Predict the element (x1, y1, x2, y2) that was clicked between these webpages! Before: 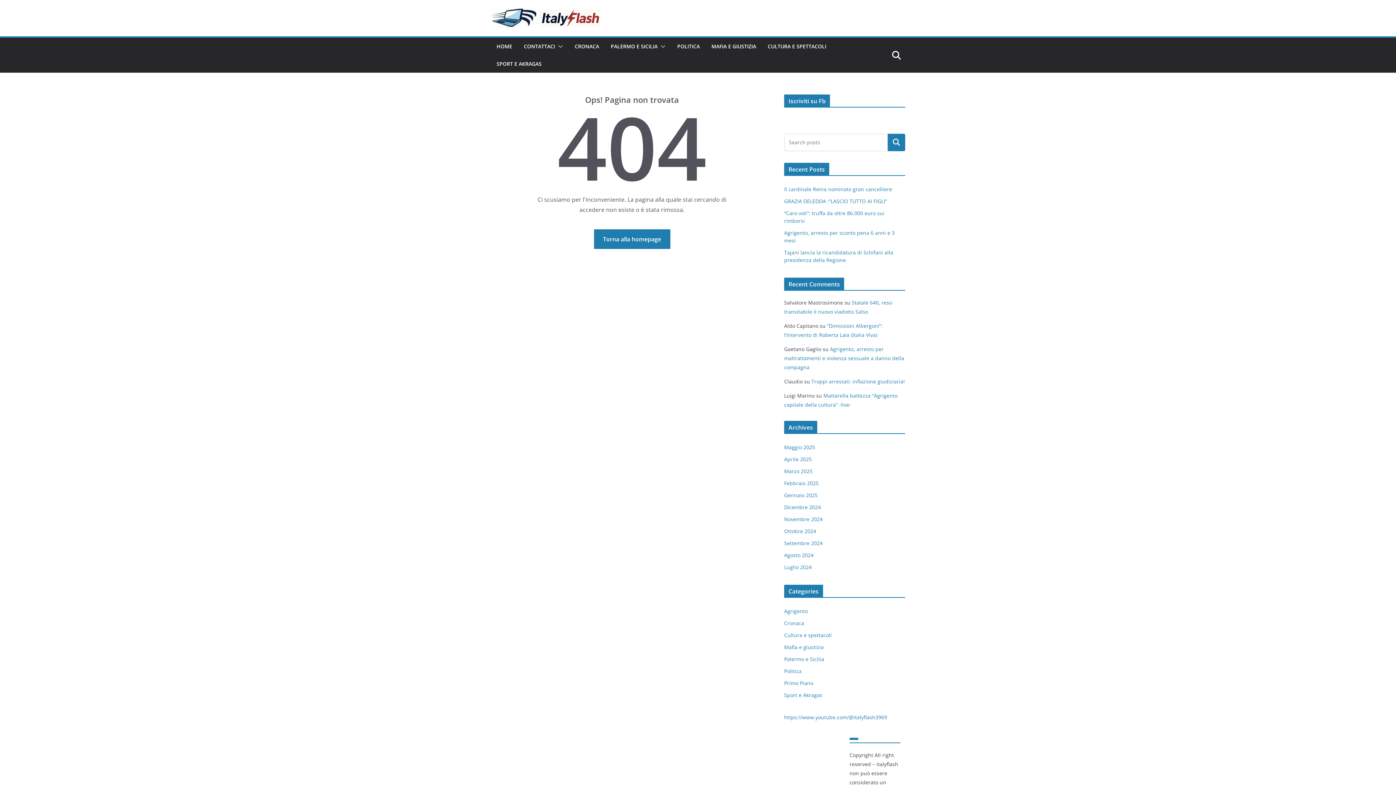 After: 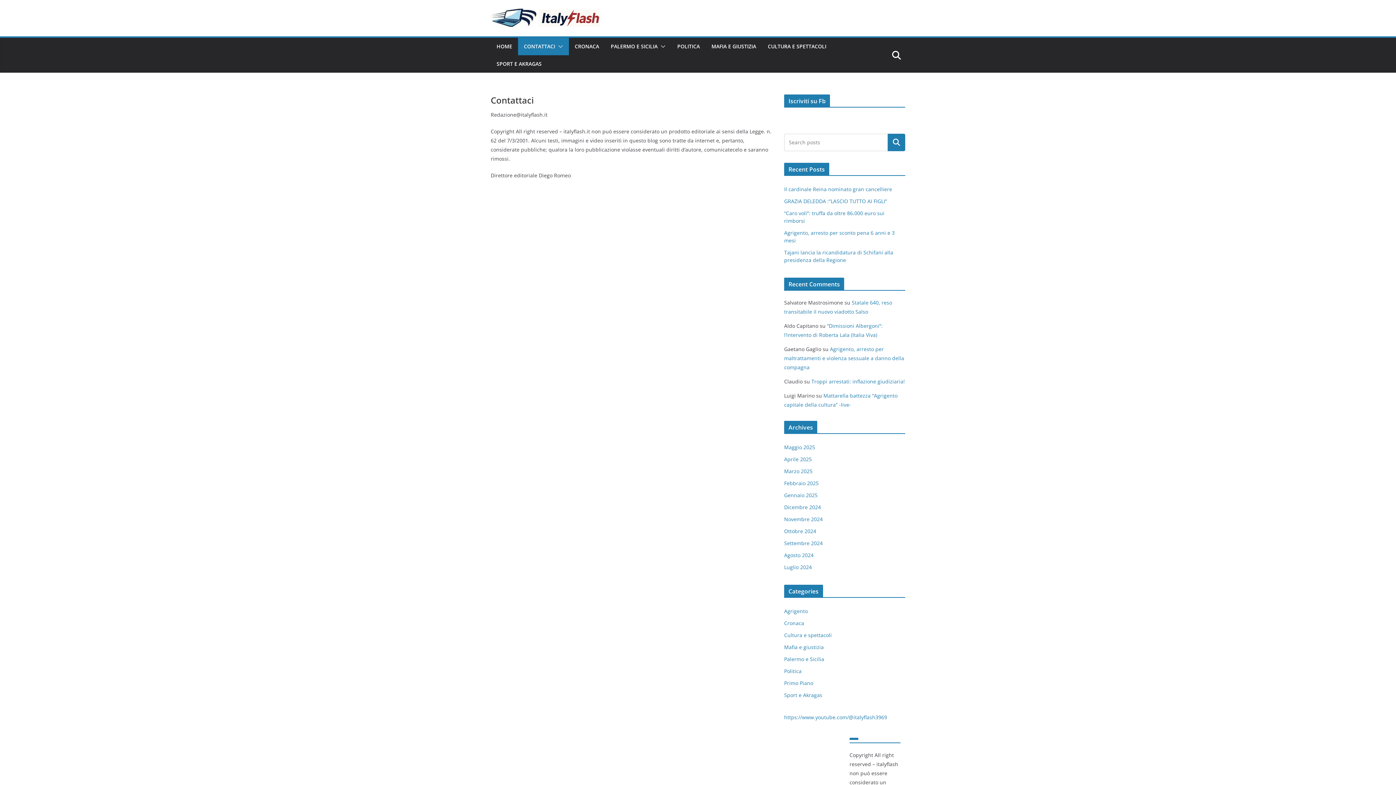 Action: label: CONTATTACI bbox: (524, 41, 555, 51)